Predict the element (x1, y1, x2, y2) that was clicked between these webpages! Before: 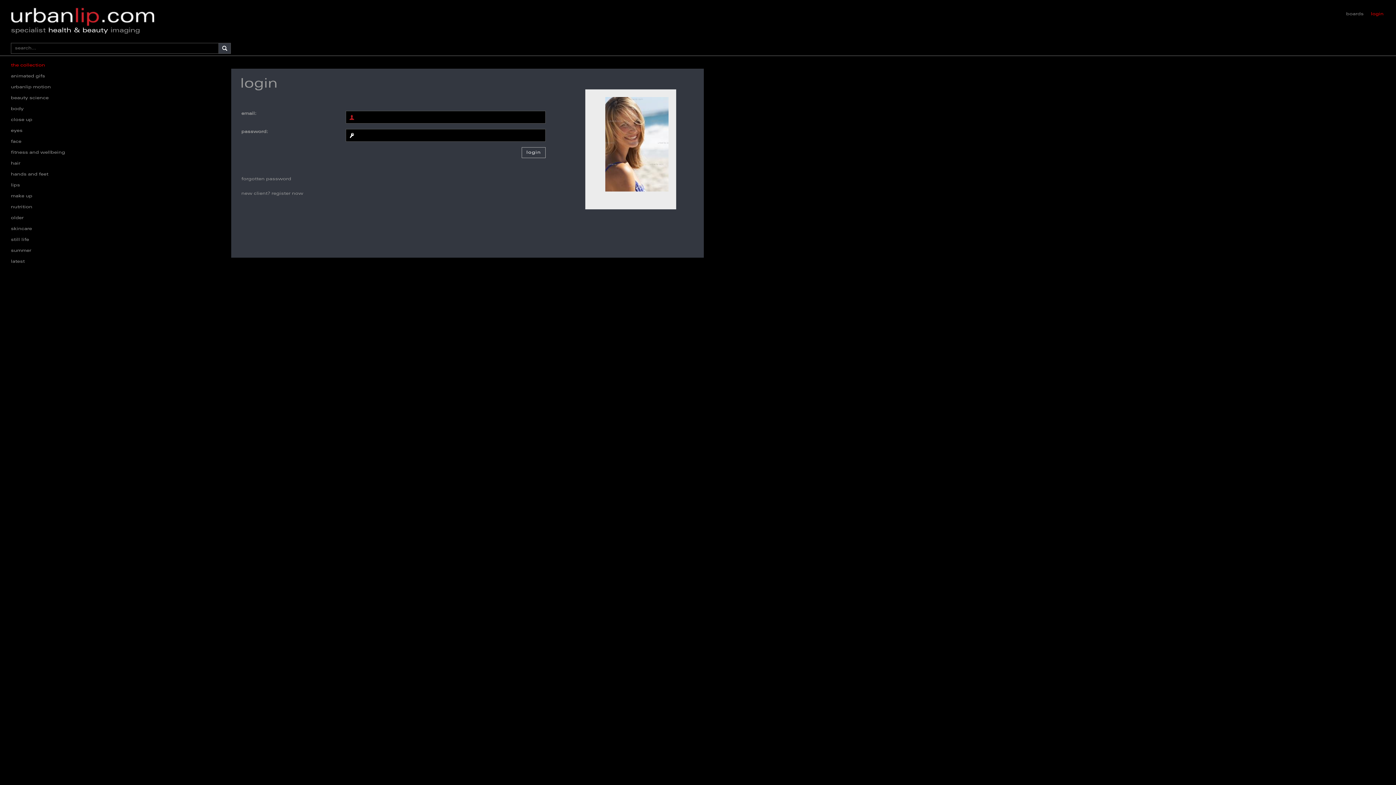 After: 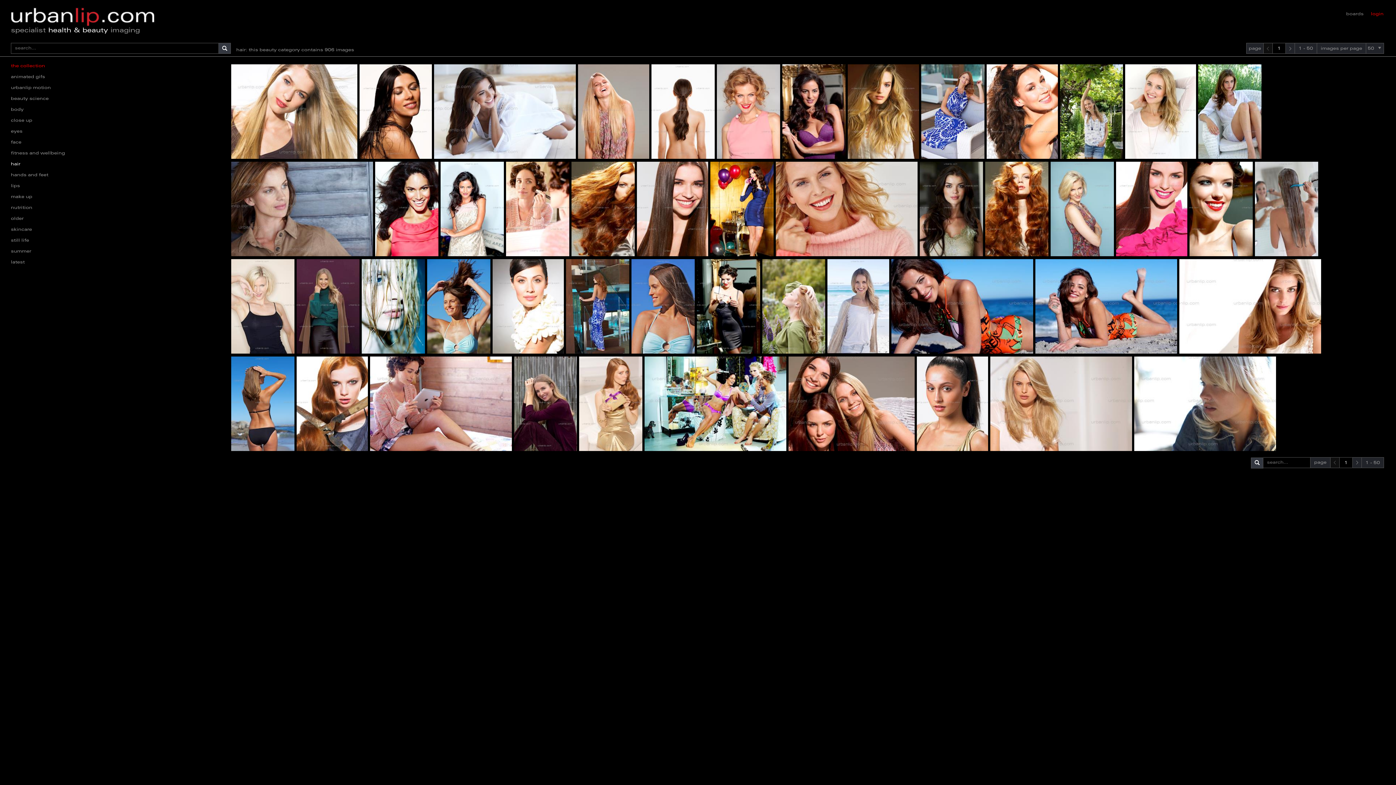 Action: bbox: (10, 157, 22, 168) label: hair